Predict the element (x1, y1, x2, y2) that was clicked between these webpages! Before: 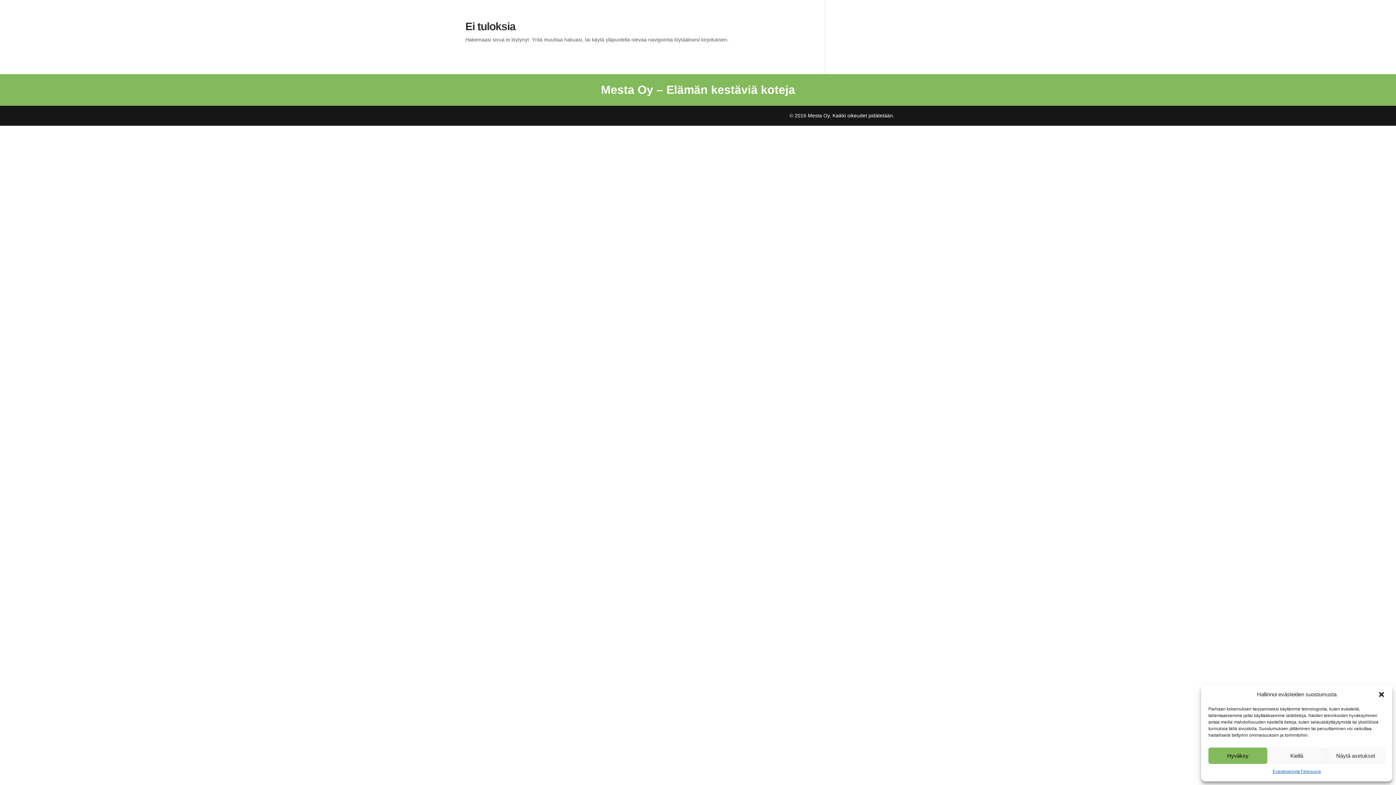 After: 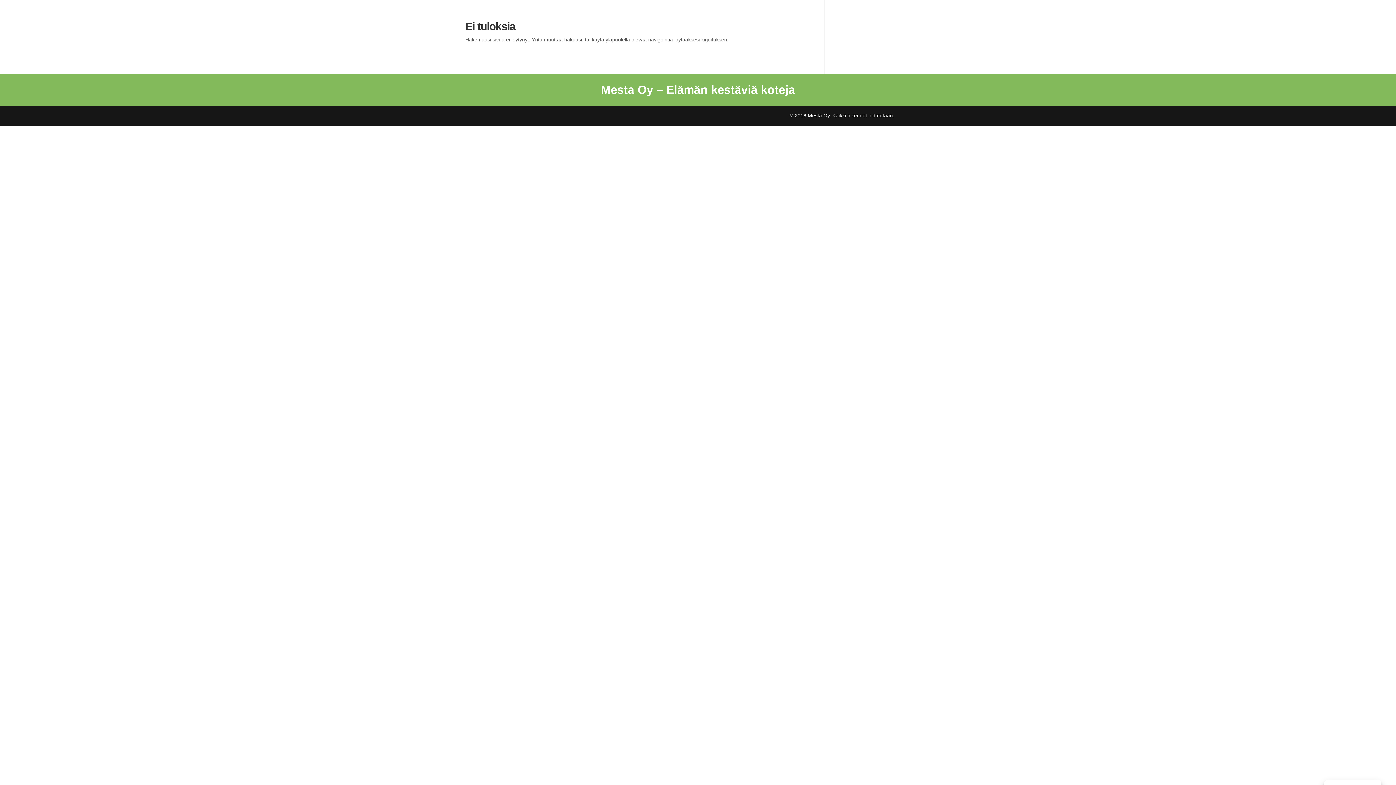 Action: bbox: (1378, 691, 1385, 698) label: Sulje valintaikkuna